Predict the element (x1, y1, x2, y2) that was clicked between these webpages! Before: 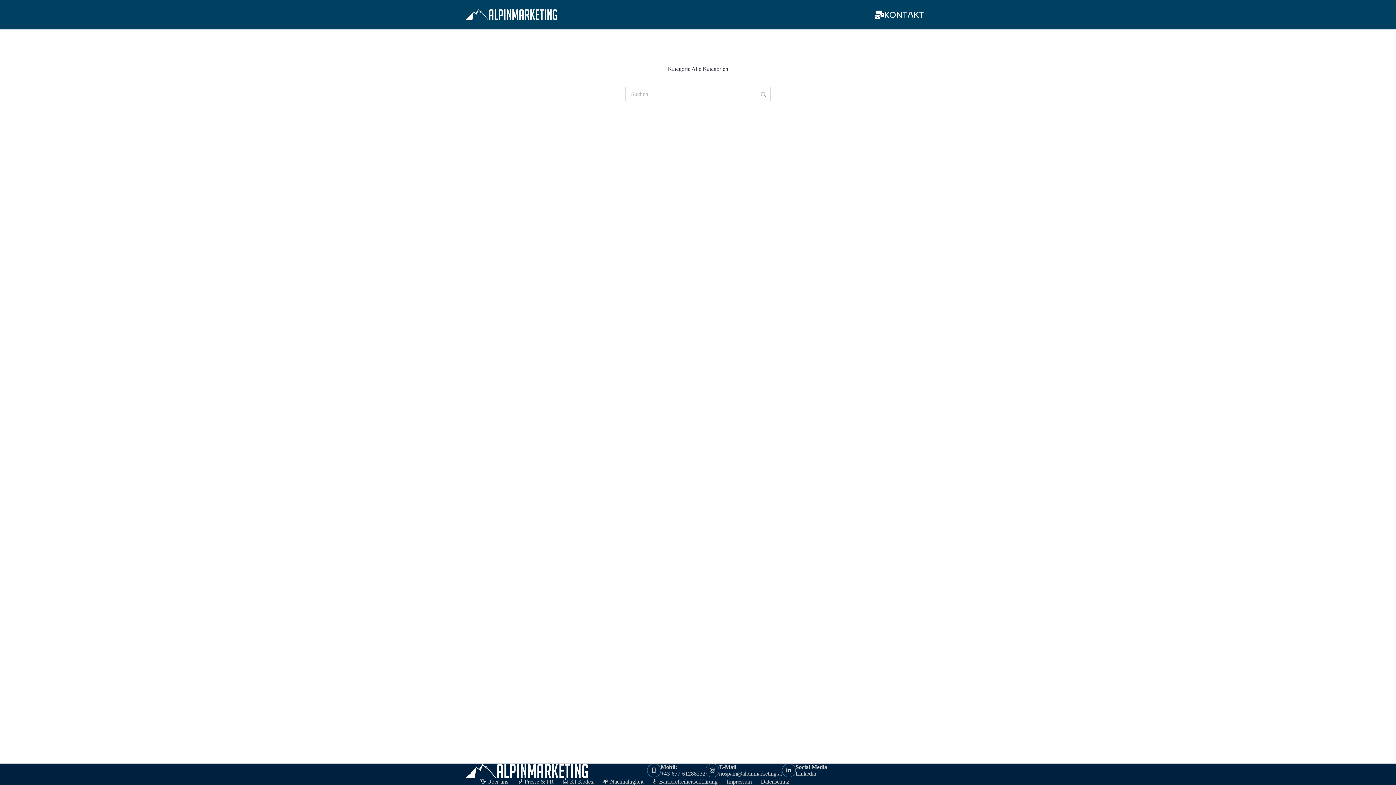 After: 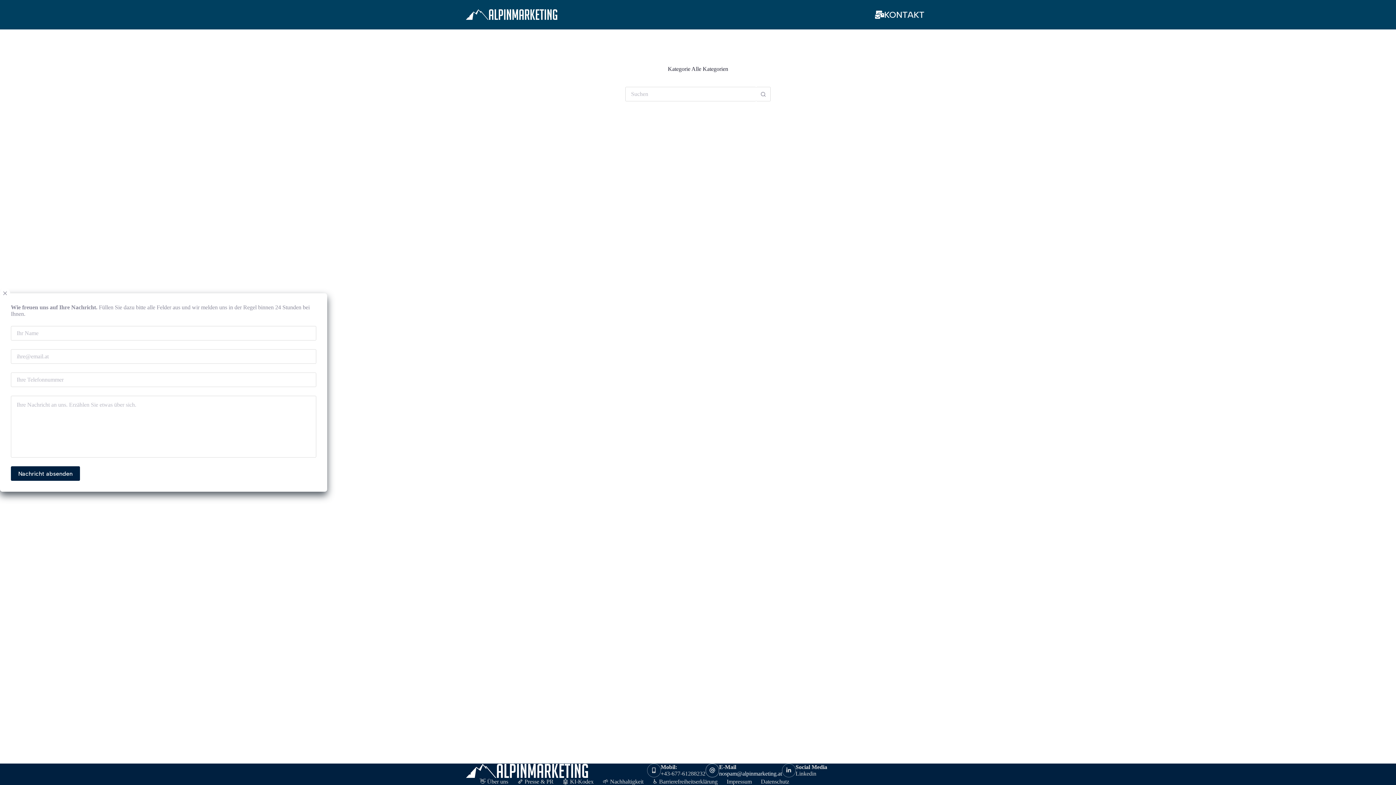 Action: label: E-Mail nospam@alpinmarketing.at bbox: (705, 764, 719, 777)